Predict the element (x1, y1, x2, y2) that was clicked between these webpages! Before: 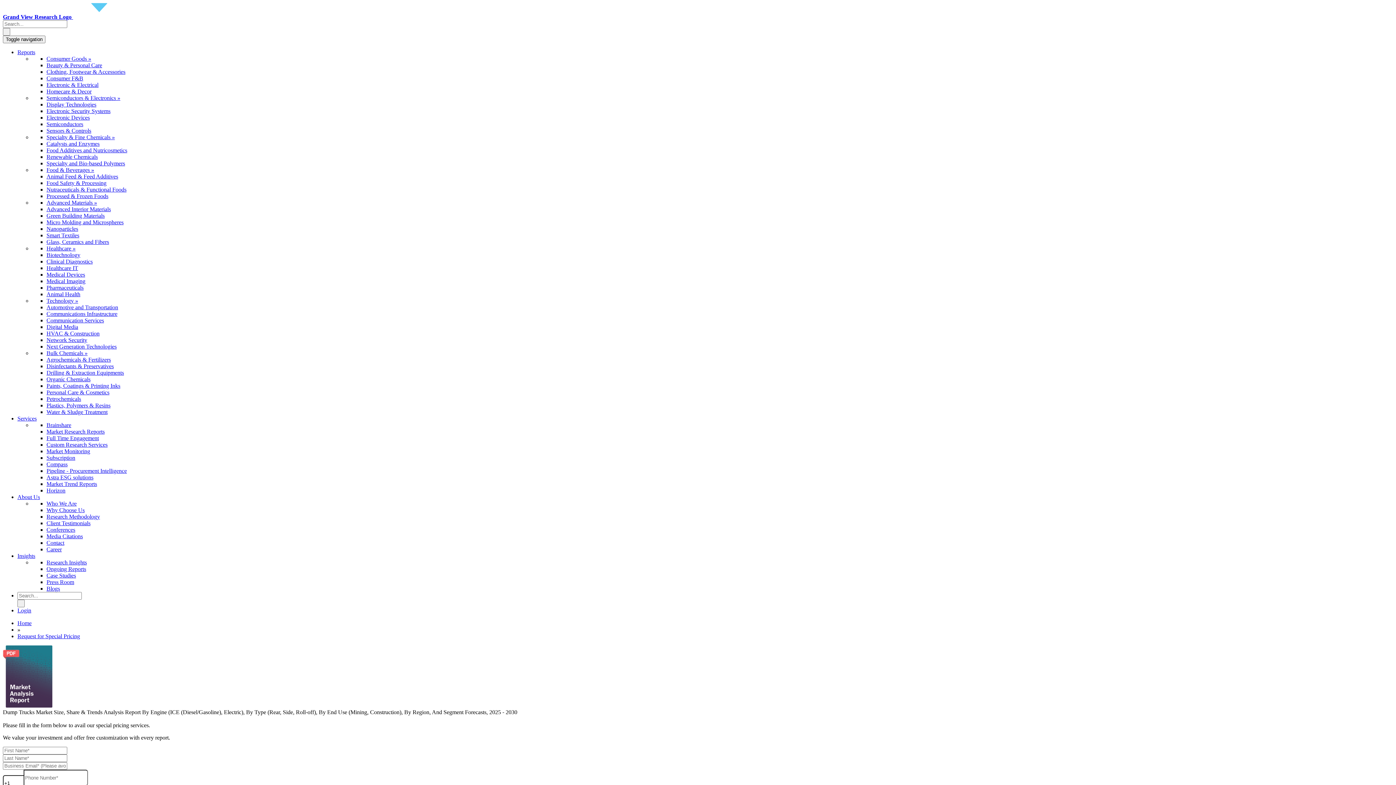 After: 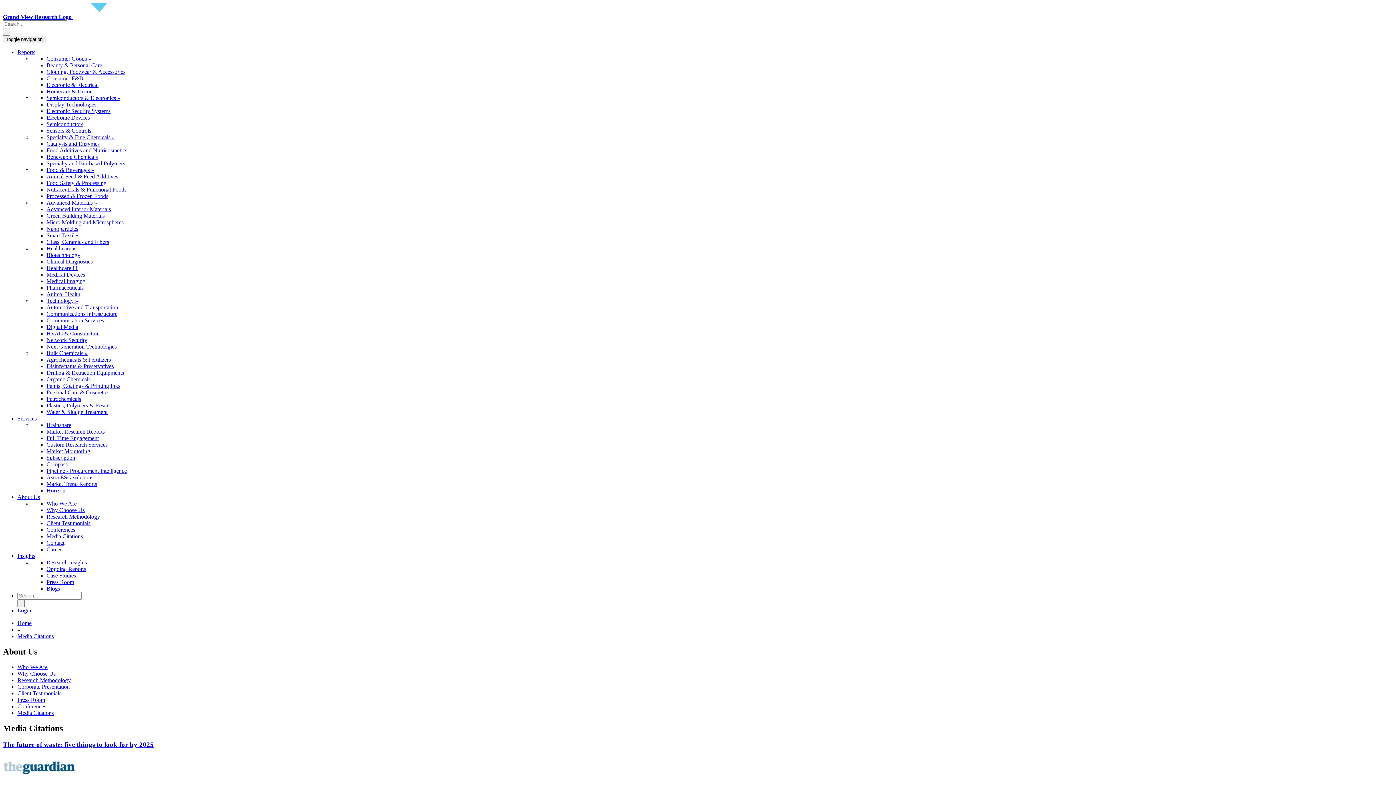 Action: bbox: (46, 533, 82, 539) label: Media Citations